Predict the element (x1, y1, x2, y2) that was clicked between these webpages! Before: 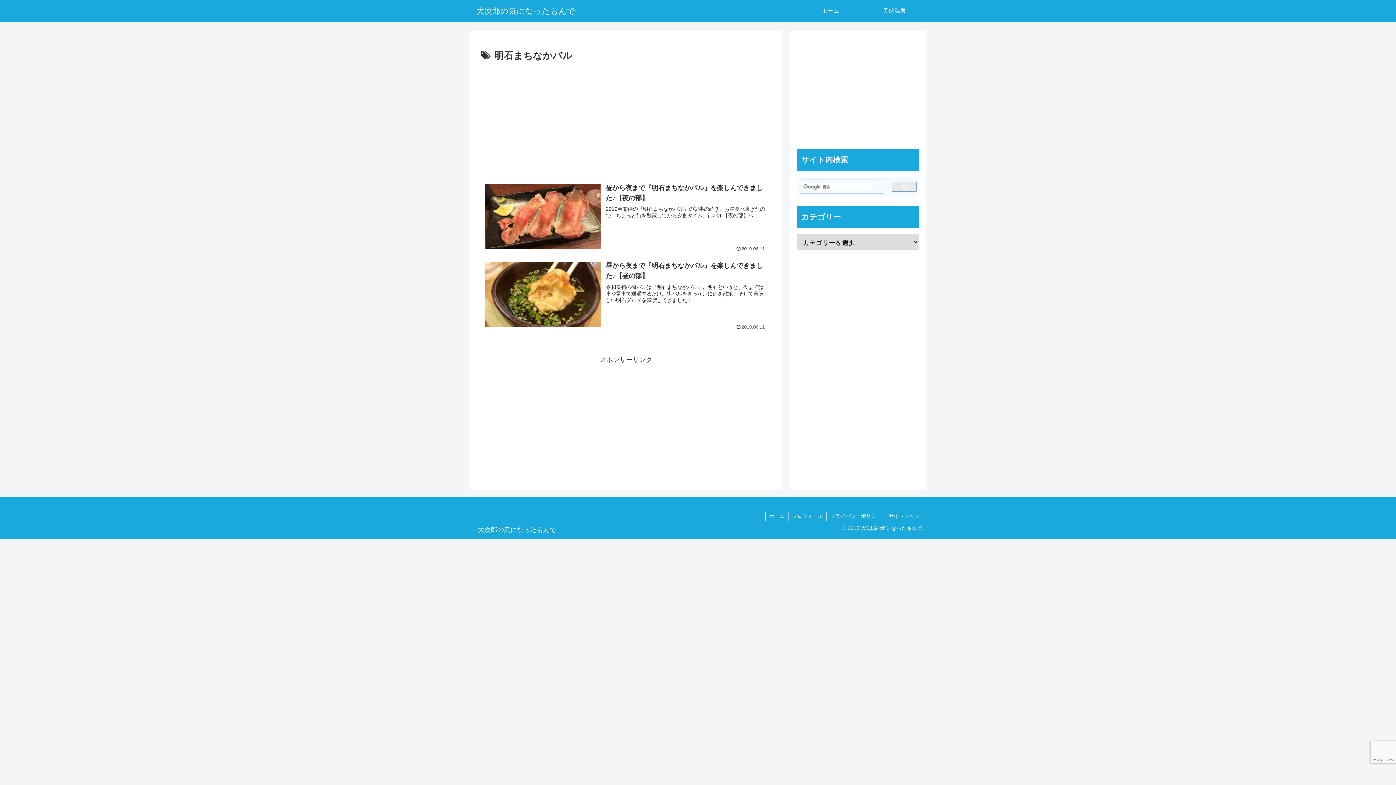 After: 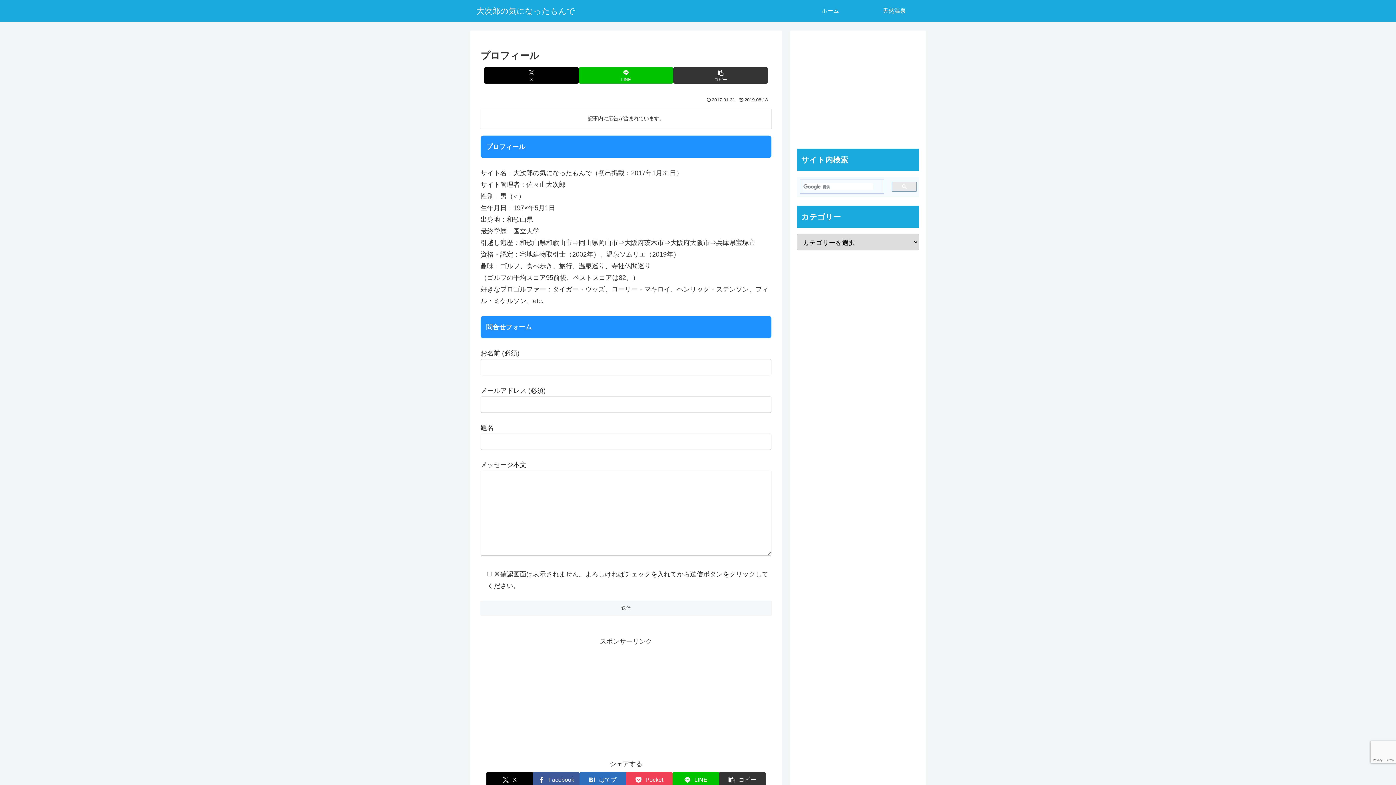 Action: label: プロフィール bbox: (788, 511, 826, 521)